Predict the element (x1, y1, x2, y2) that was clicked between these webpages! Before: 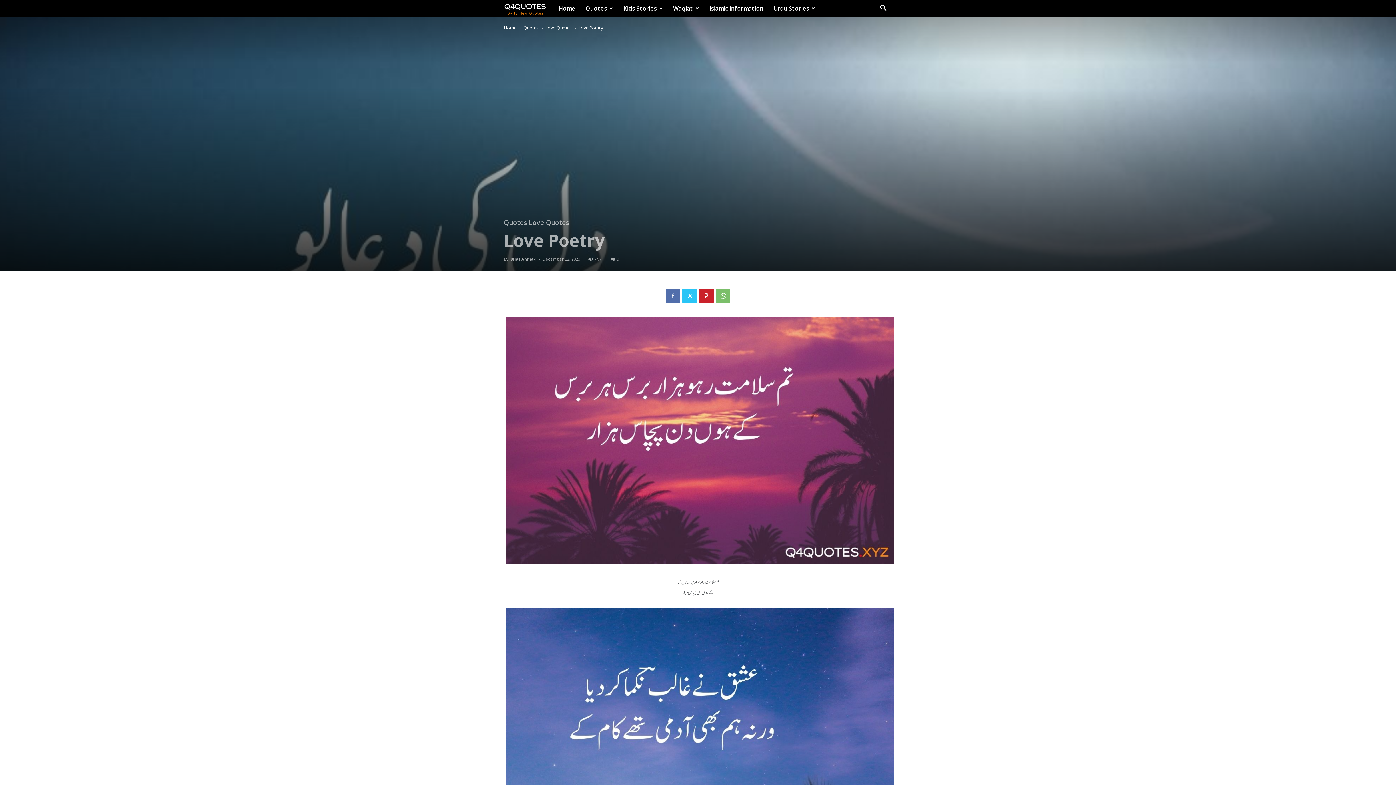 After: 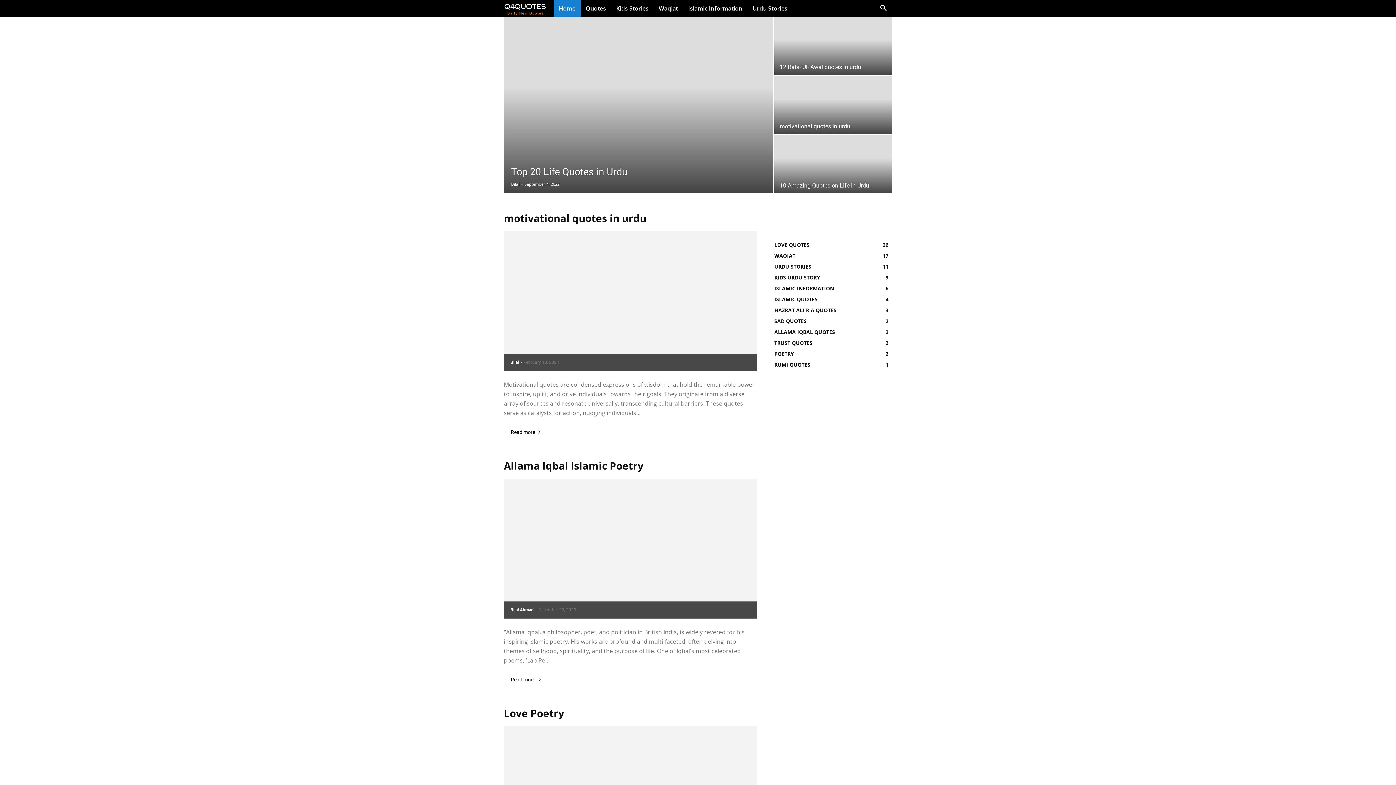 Action: label: Home bbox: (504, 24, 516, 30)